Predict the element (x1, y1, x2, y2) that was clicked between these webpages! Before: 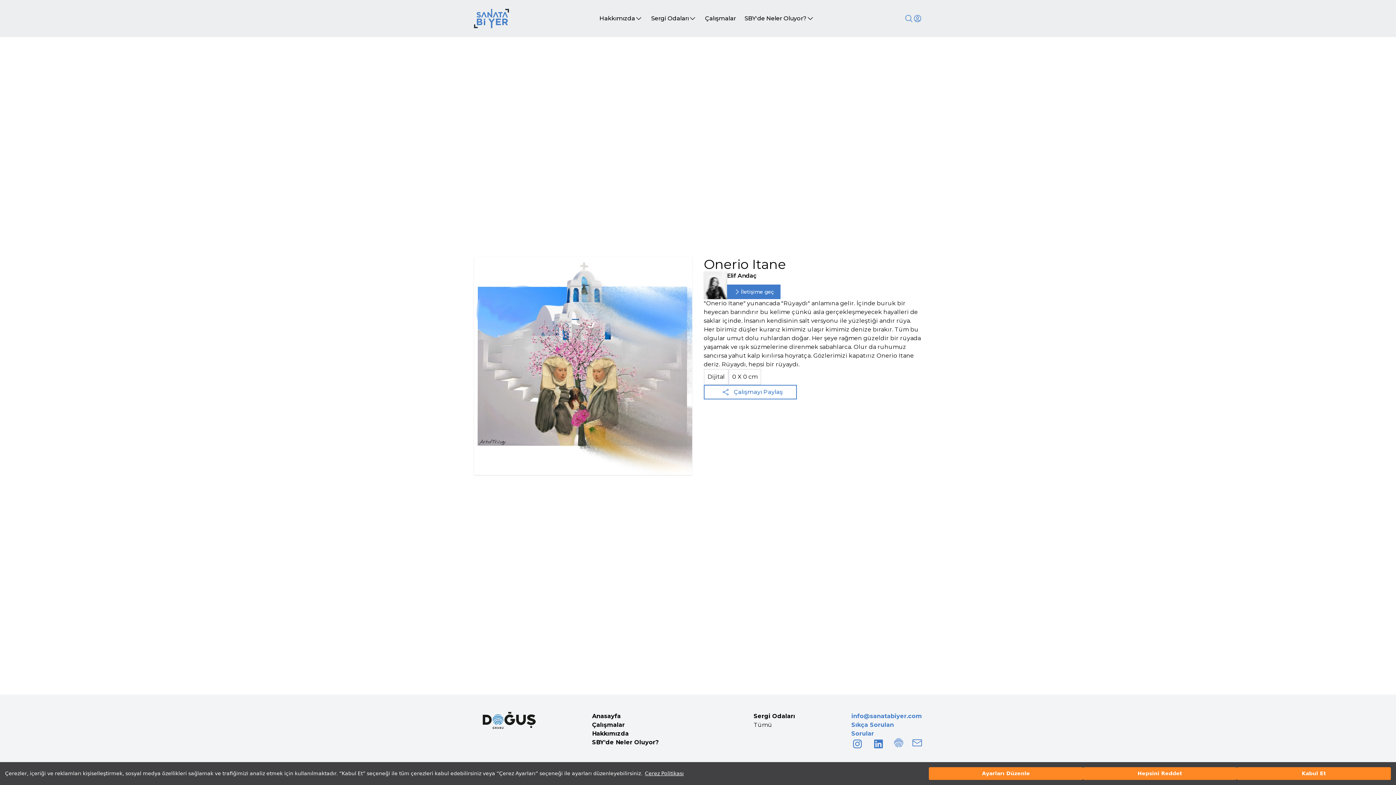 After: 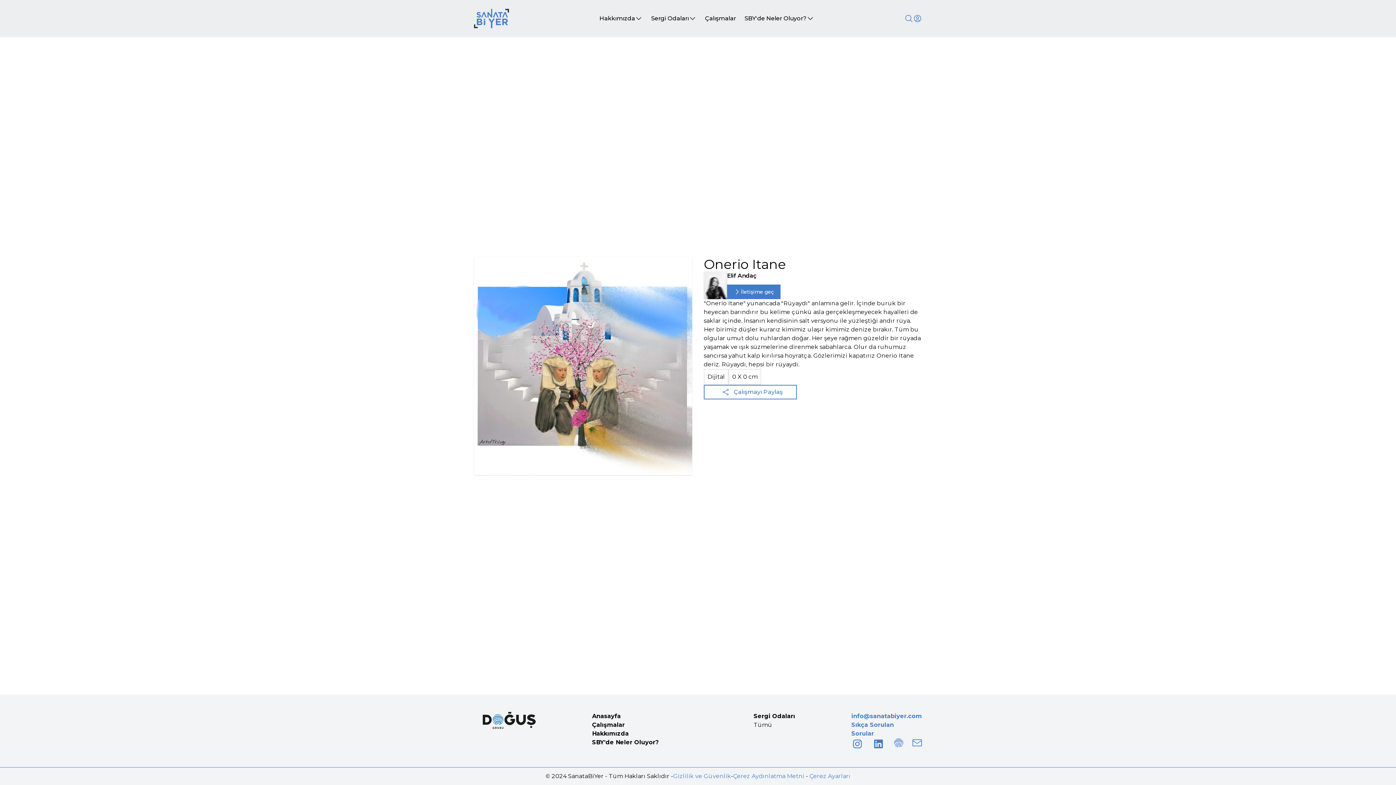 Action: bbox: (1237, 767, 1391, 780) label: Kabul Et